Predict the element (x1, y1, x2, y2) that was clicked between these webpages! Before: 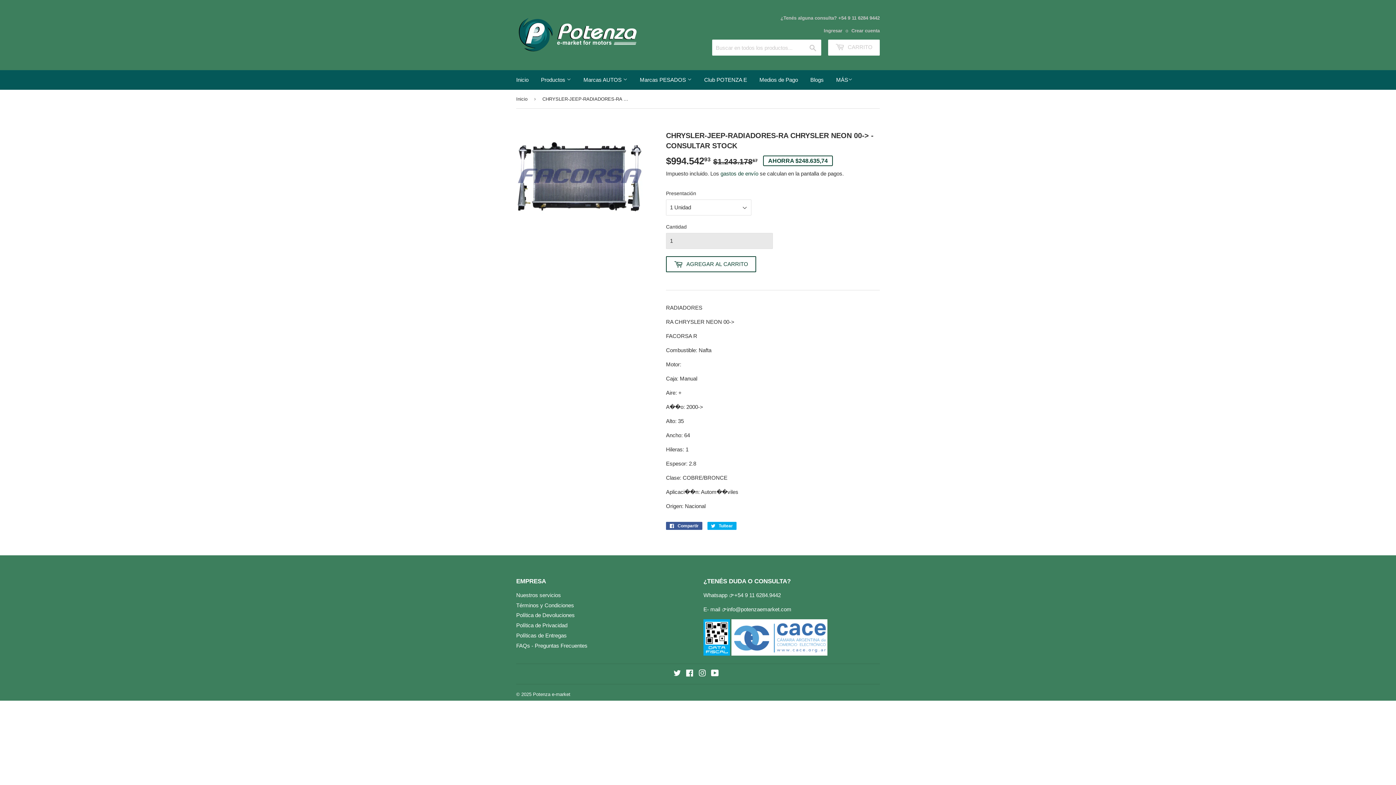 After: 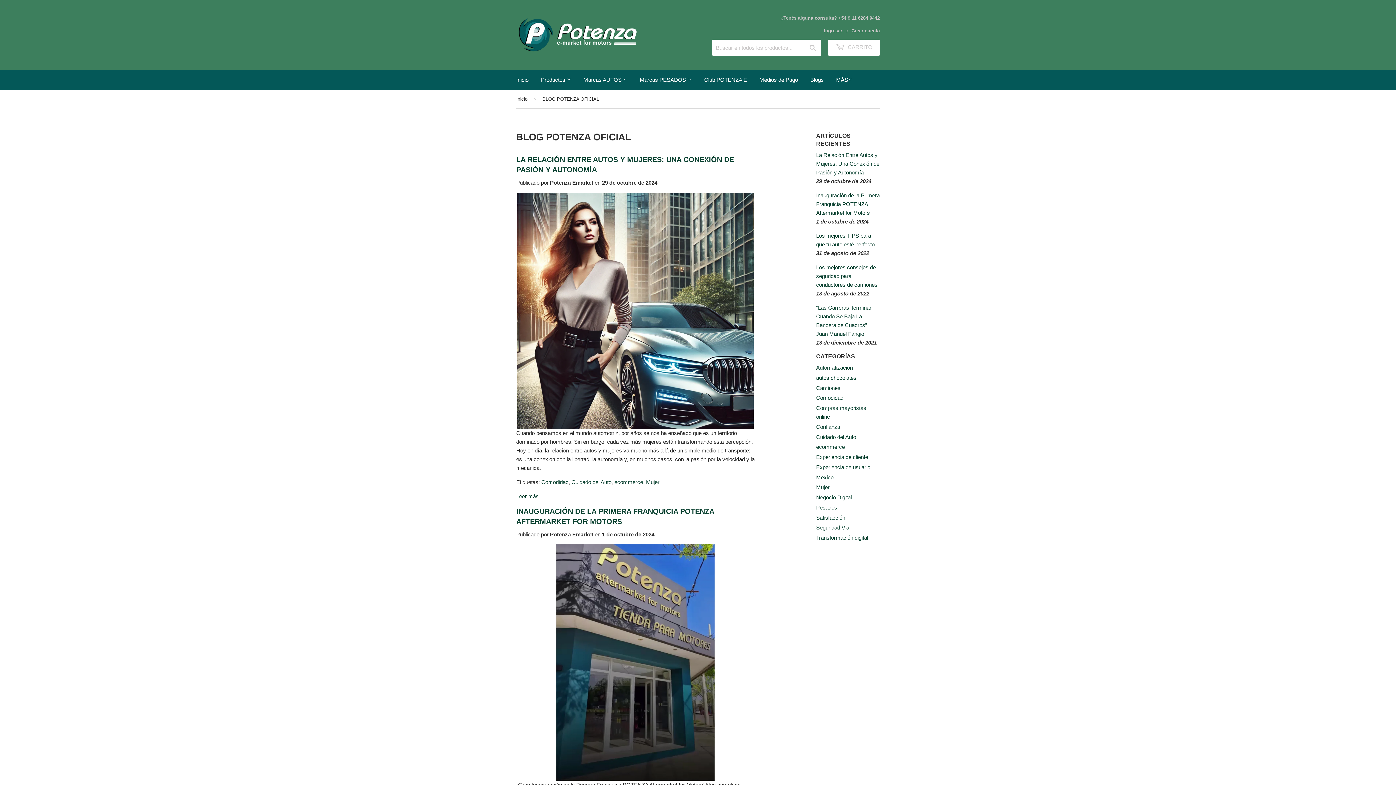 Action: label: Blogs bbox: (805, 70, 829, 89)